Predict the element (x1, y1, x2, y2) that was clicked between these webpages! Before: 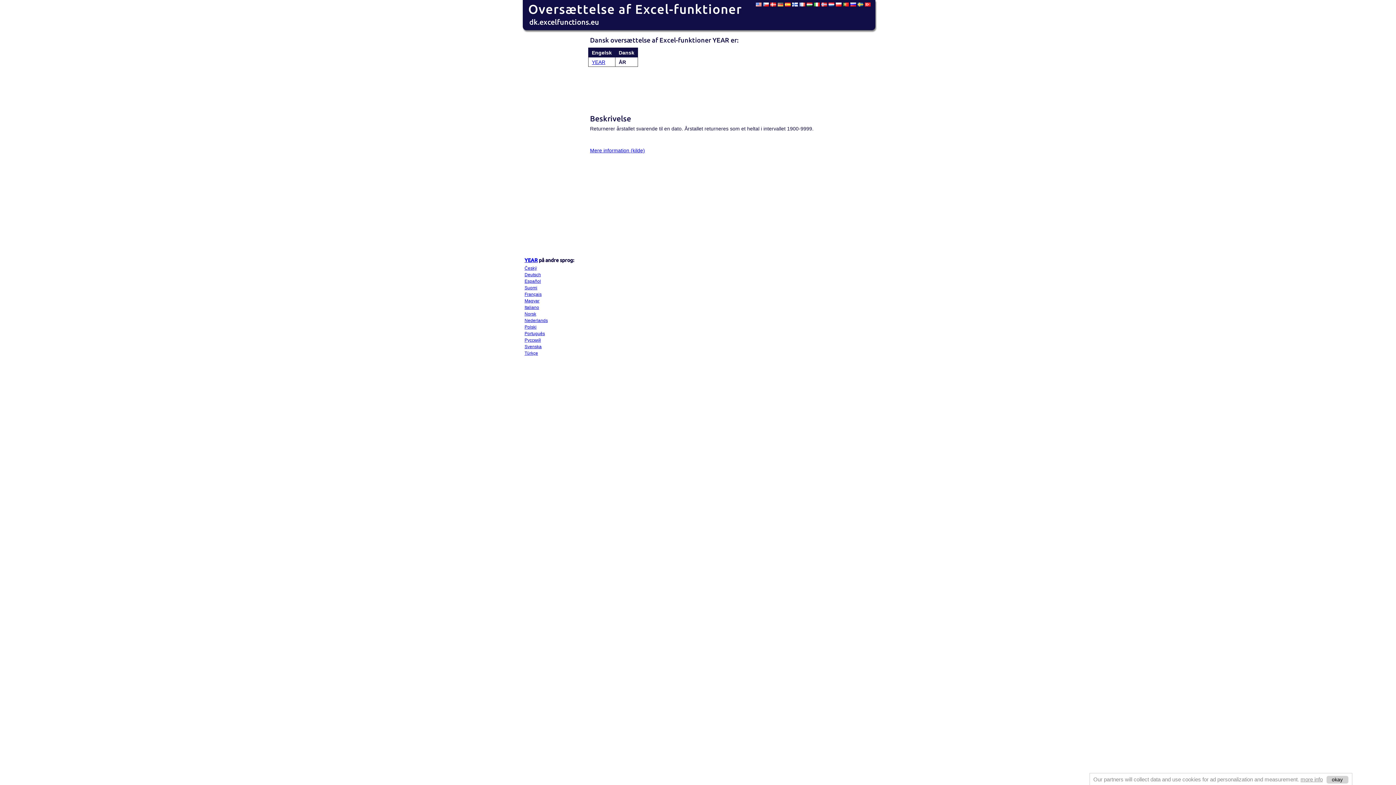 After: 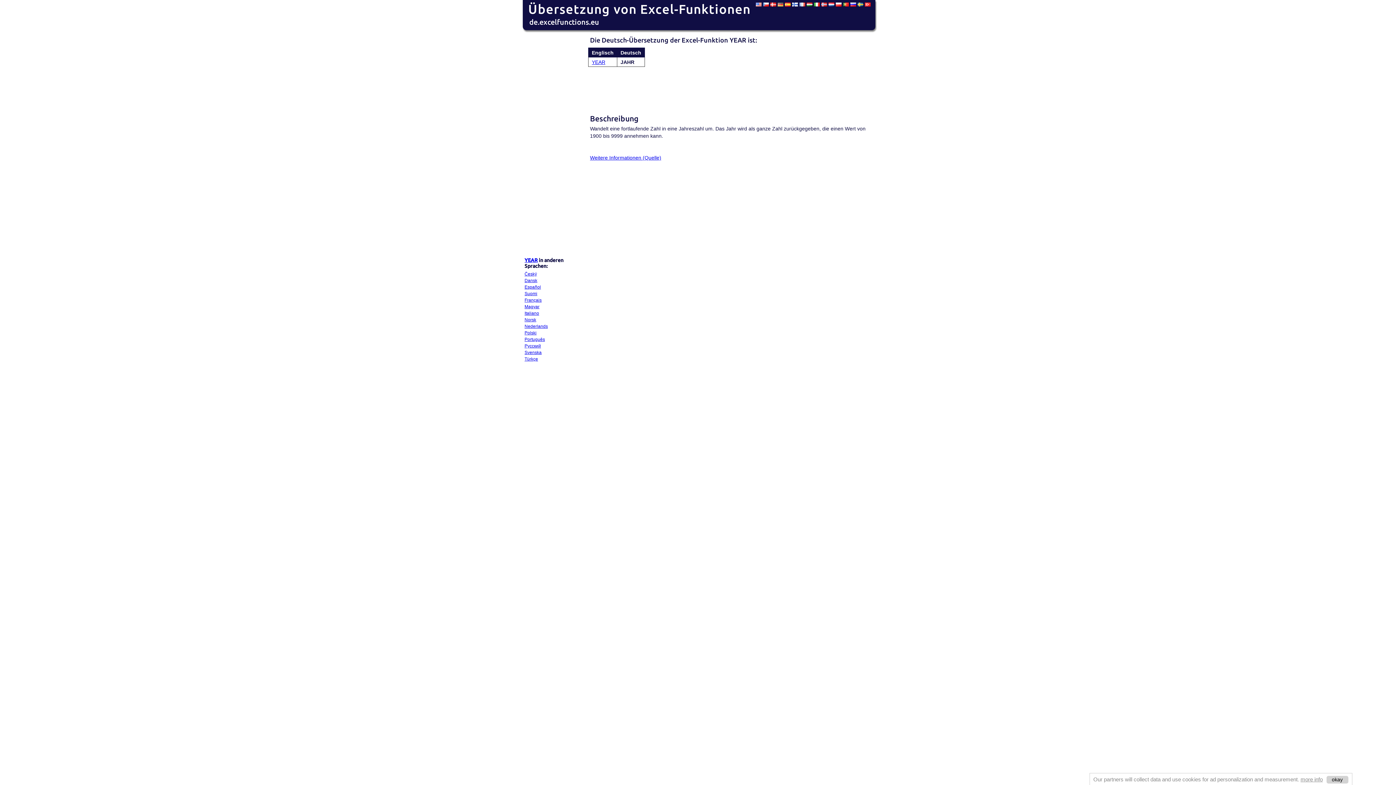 Action: bbox: (524, 272, 541, 277) label: Deutsch